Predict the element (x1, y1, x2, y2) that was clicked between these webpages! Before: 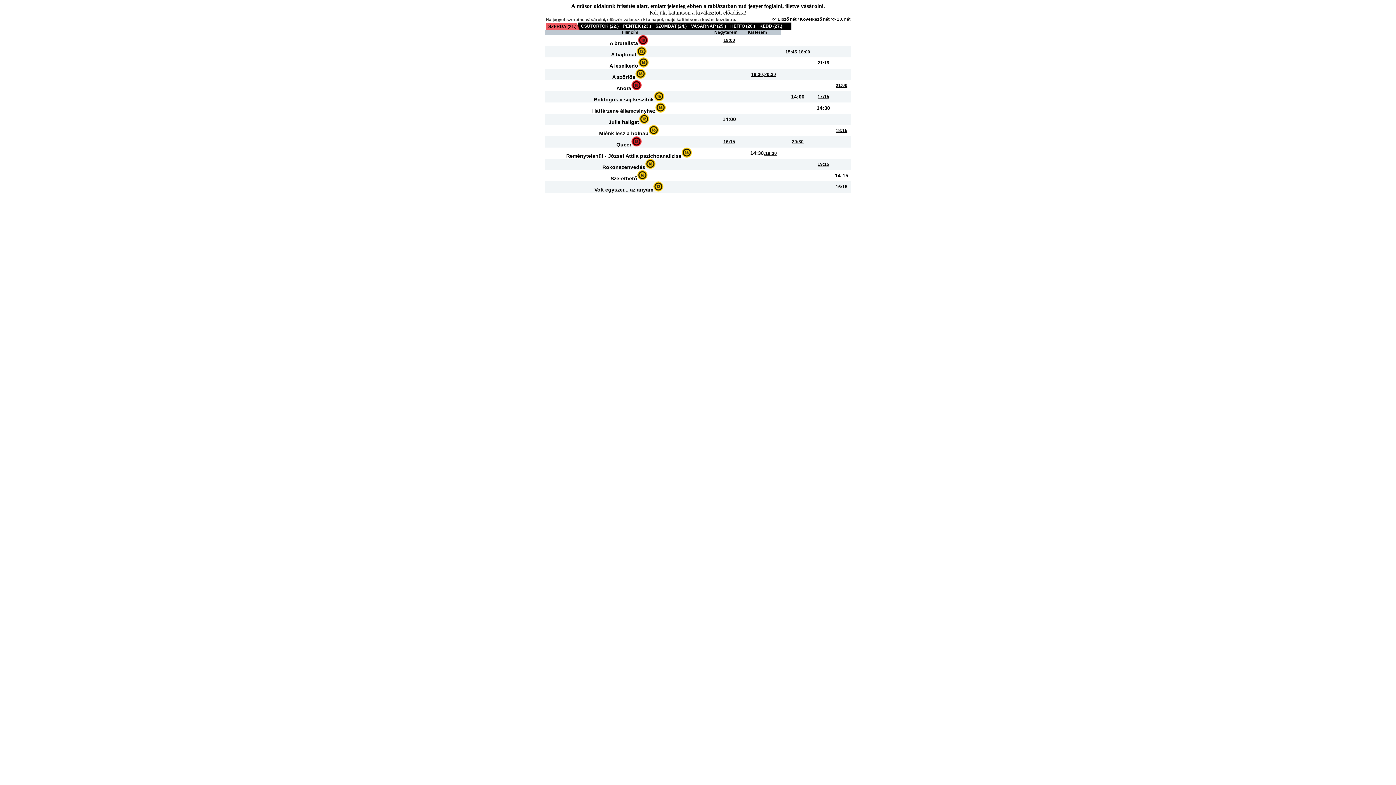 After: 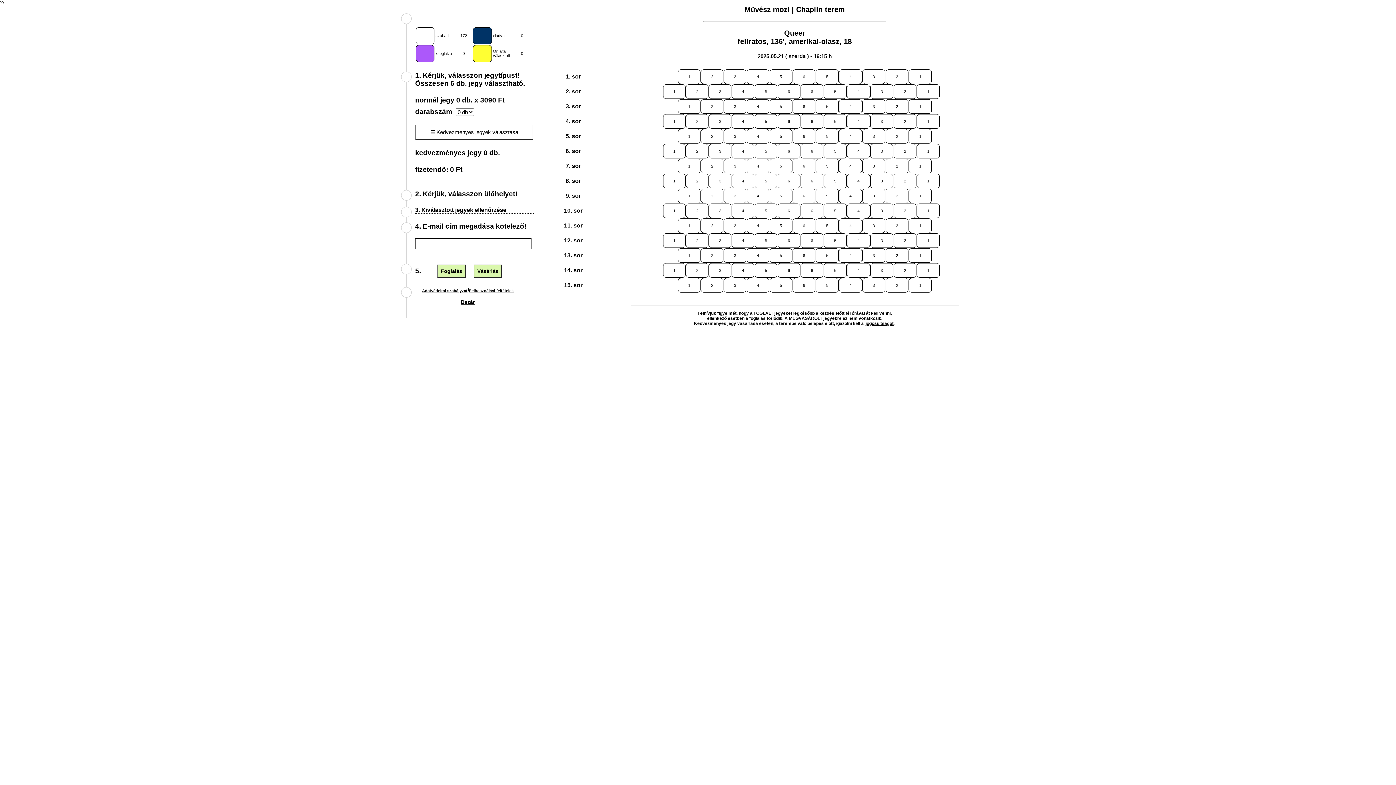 Action: bbox: (723, 139, 735, 144) label: 16:15